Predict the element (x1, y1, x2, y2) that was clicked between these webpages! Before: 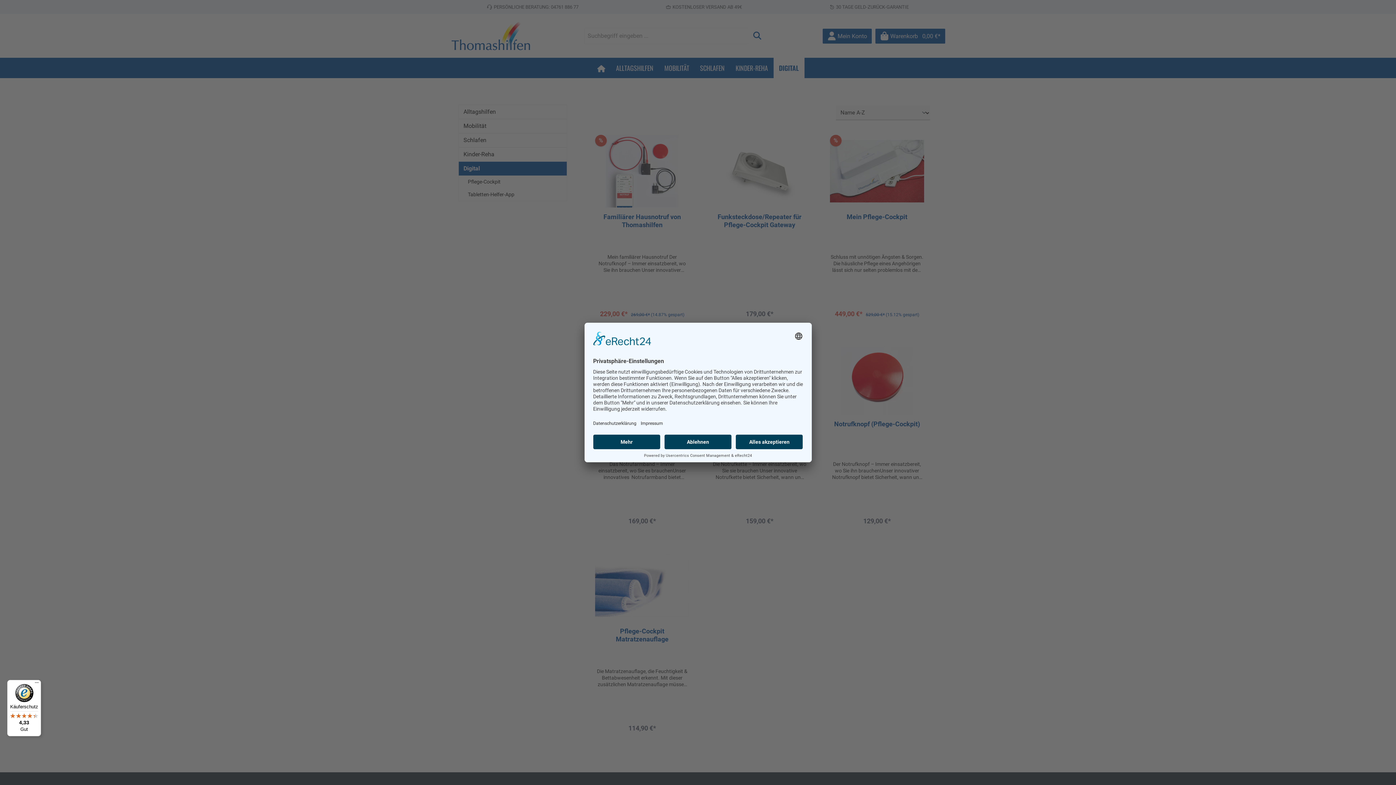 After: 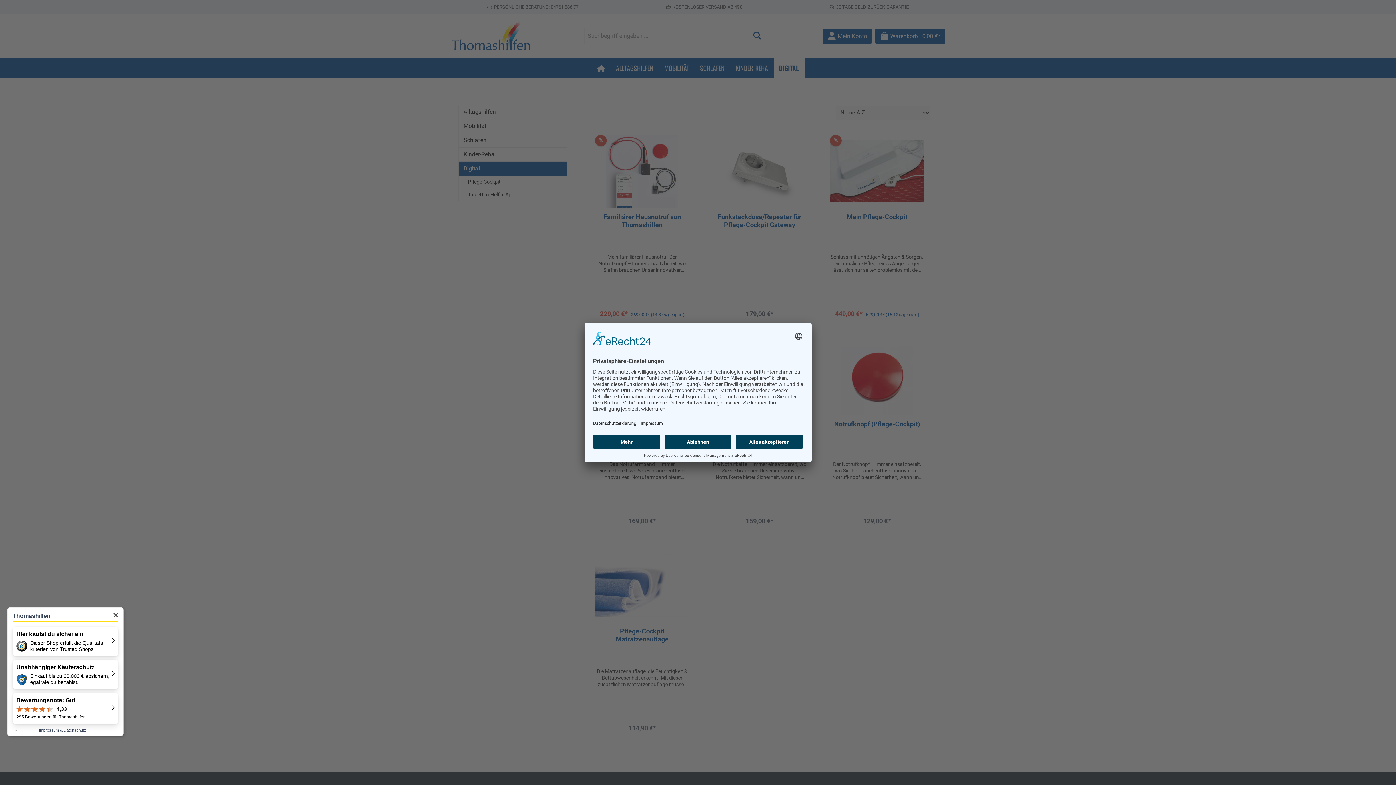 Action: label: Käuferschutz

4,33

Gut bbox: (7, 680, 41, 736)